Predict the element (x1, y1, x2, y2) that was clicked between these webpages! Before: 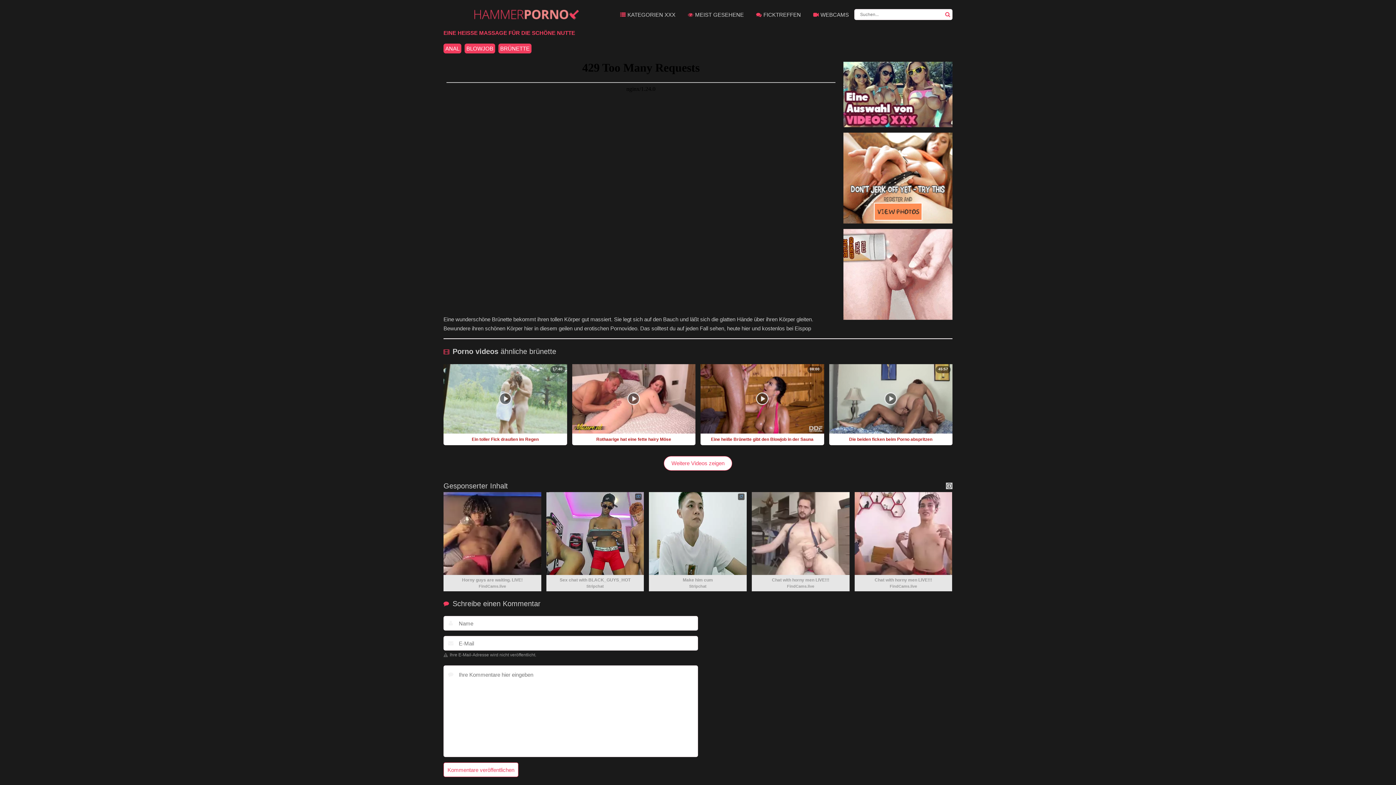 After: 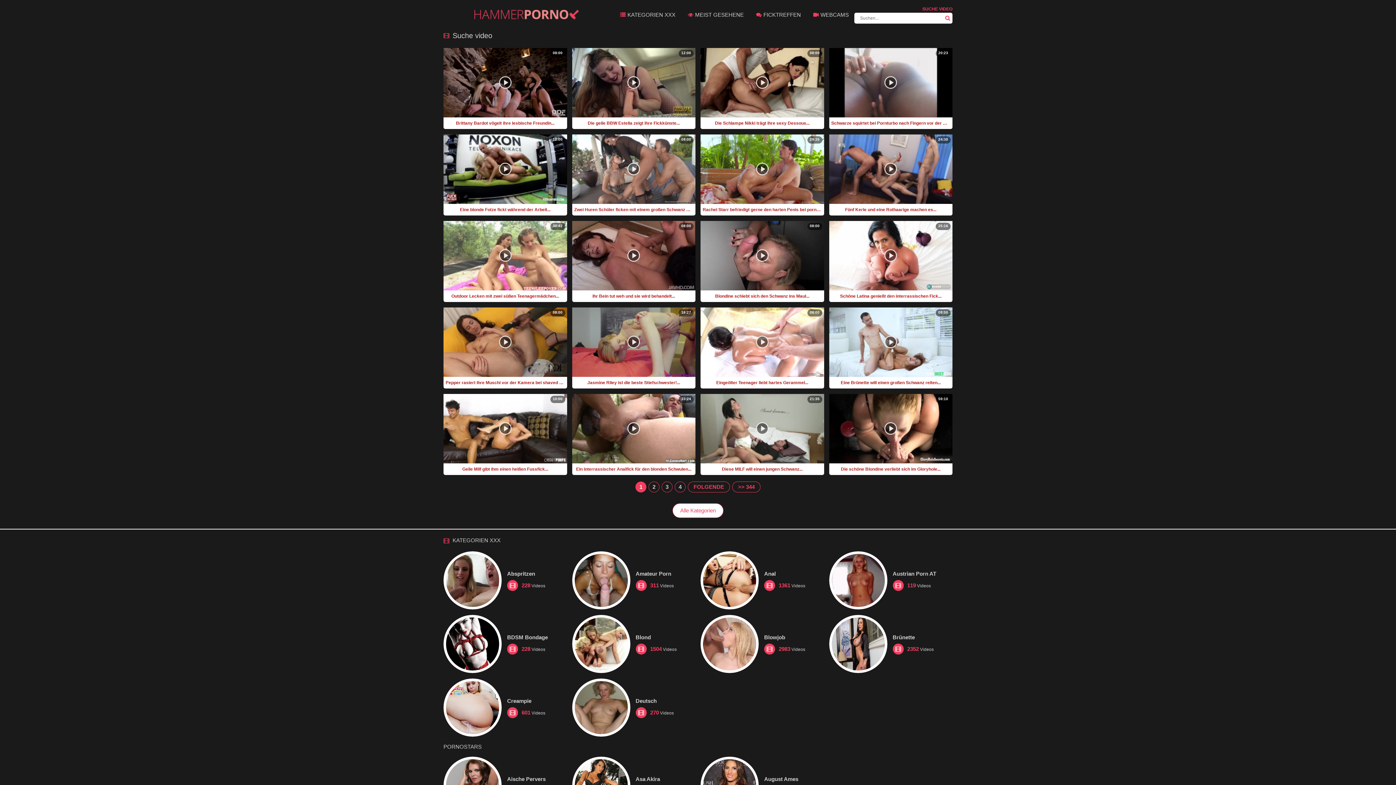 Action: bbox: (941, 9, 952, 20)